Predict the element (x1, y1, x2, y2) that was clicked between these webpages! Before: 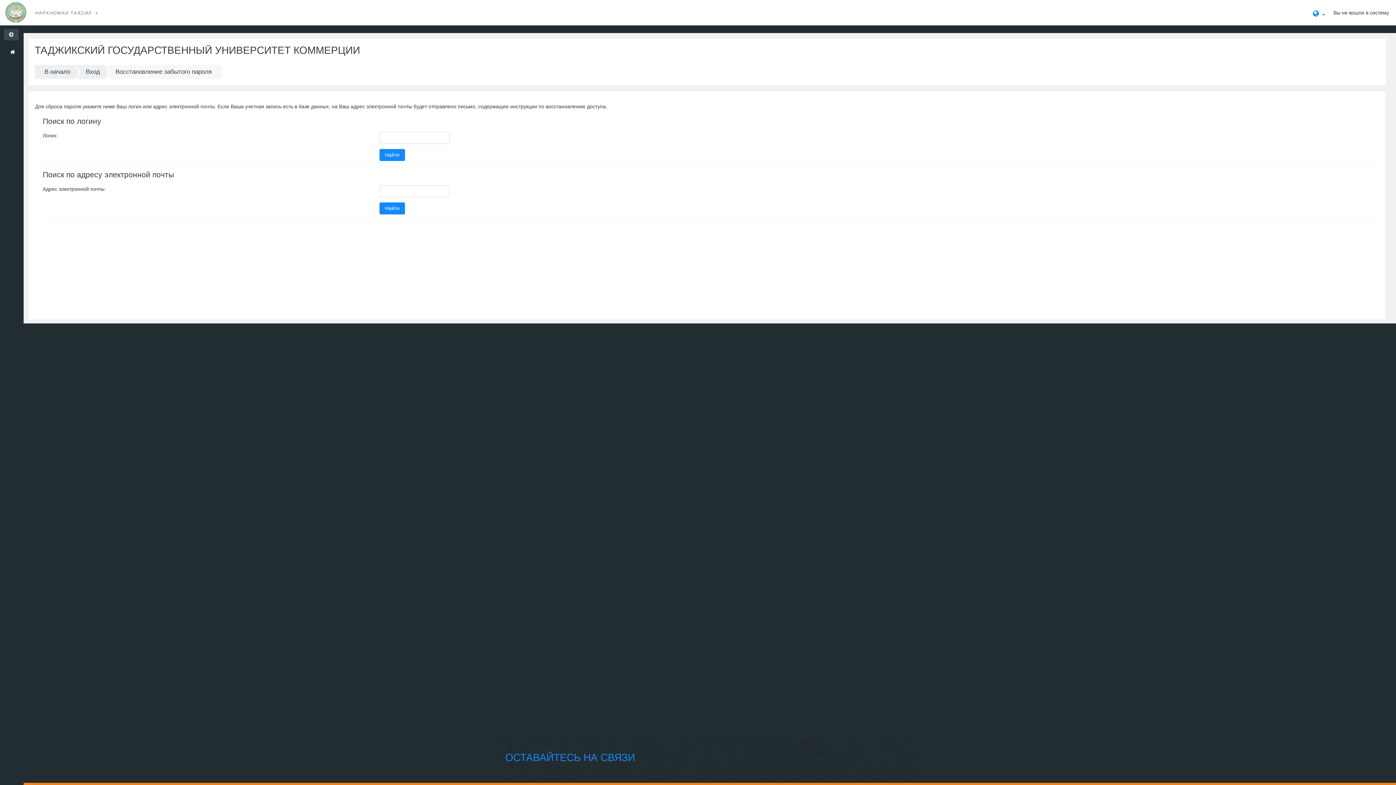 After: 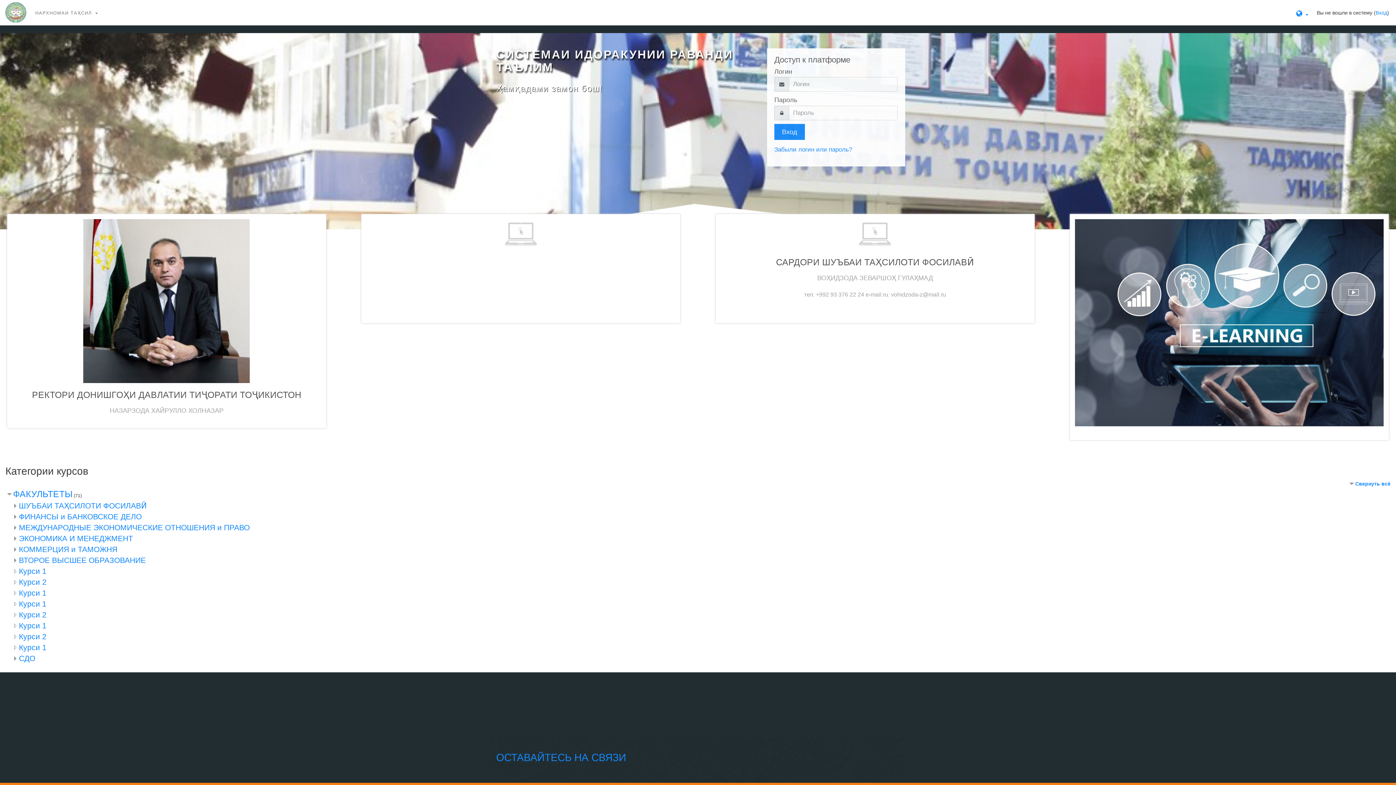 Action: bbox: (34, 64, 75, 78) label: В начало